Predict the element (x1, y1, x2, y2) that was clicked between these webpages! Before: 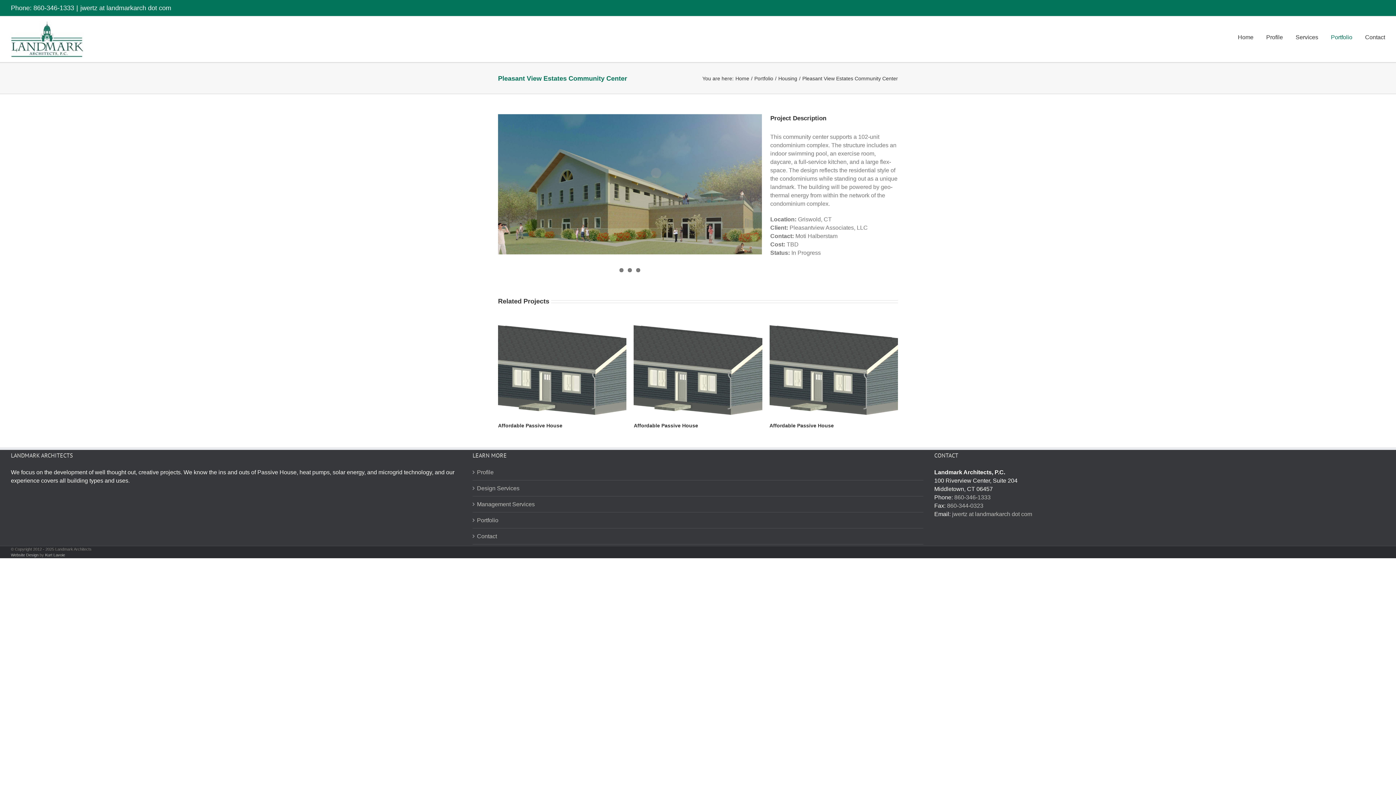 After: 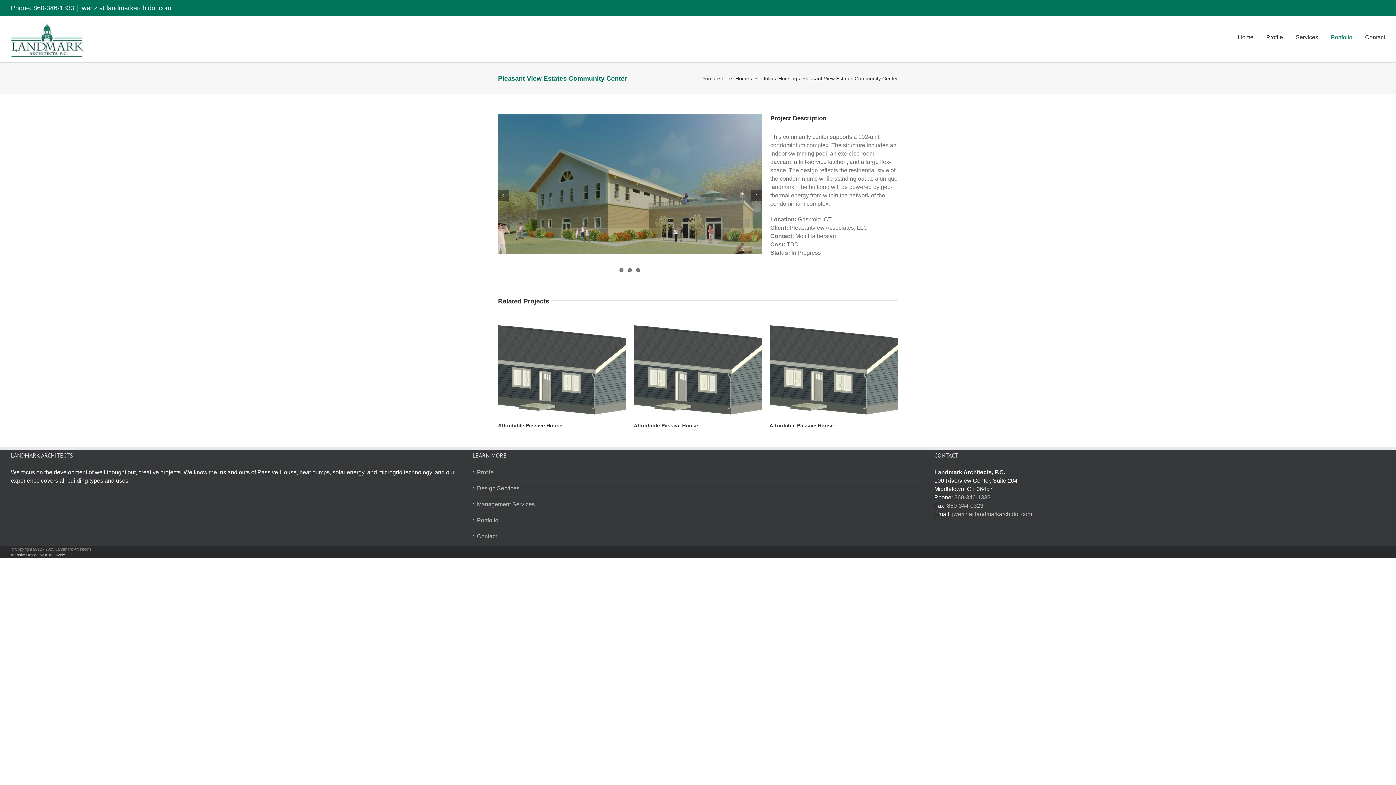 Action: bbox: (628, 268, 632, 272) label: 2